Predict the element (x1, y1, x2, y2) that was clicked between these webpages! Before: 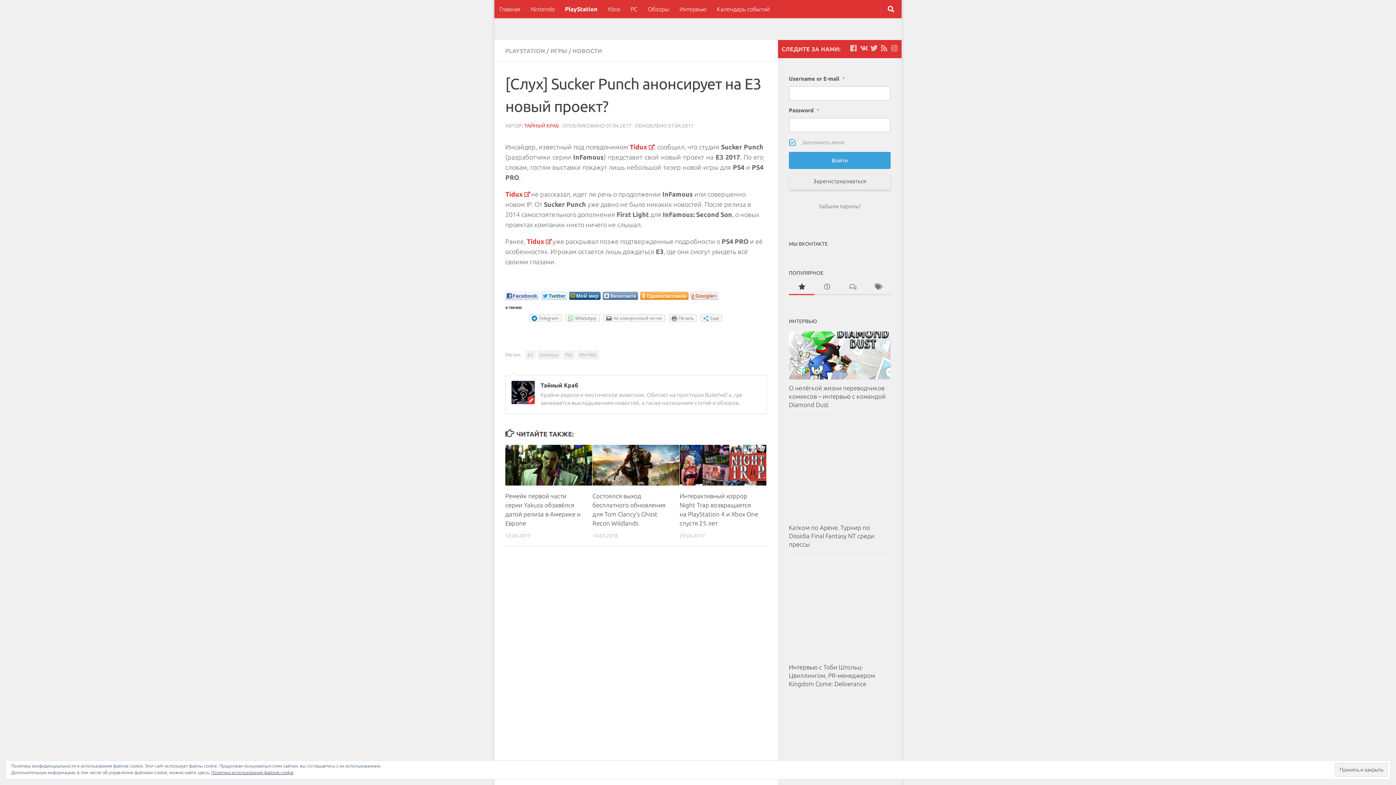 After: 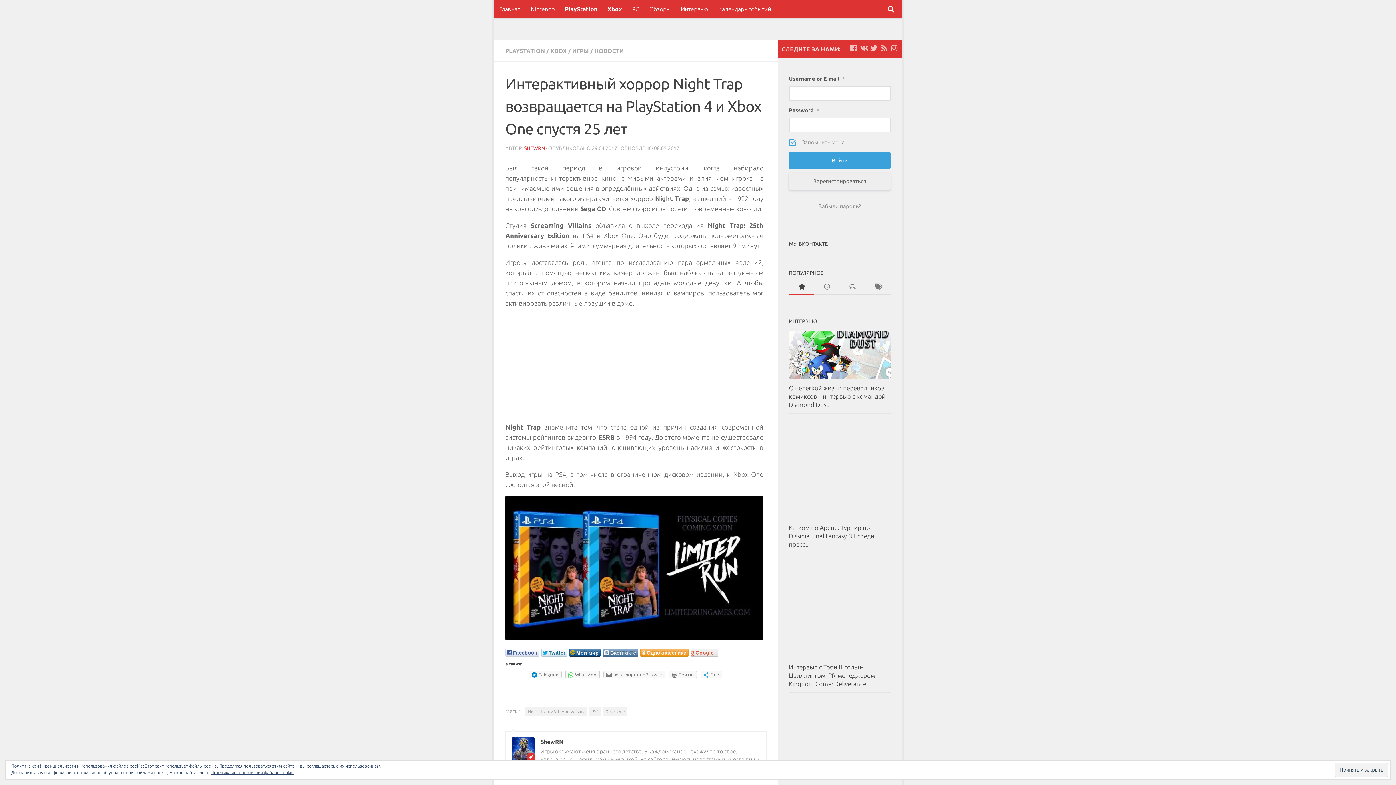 Action: bbox: (679, 444, 766, 485)